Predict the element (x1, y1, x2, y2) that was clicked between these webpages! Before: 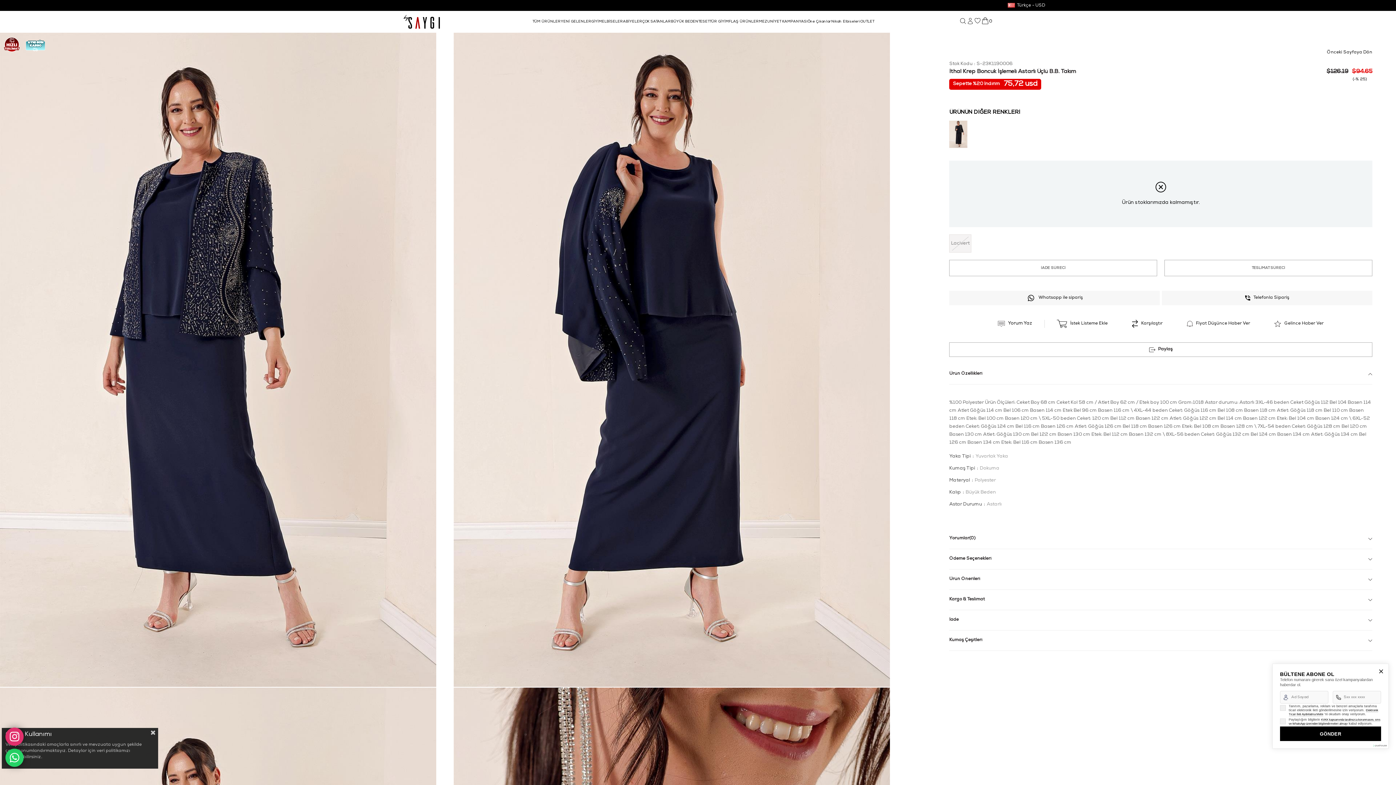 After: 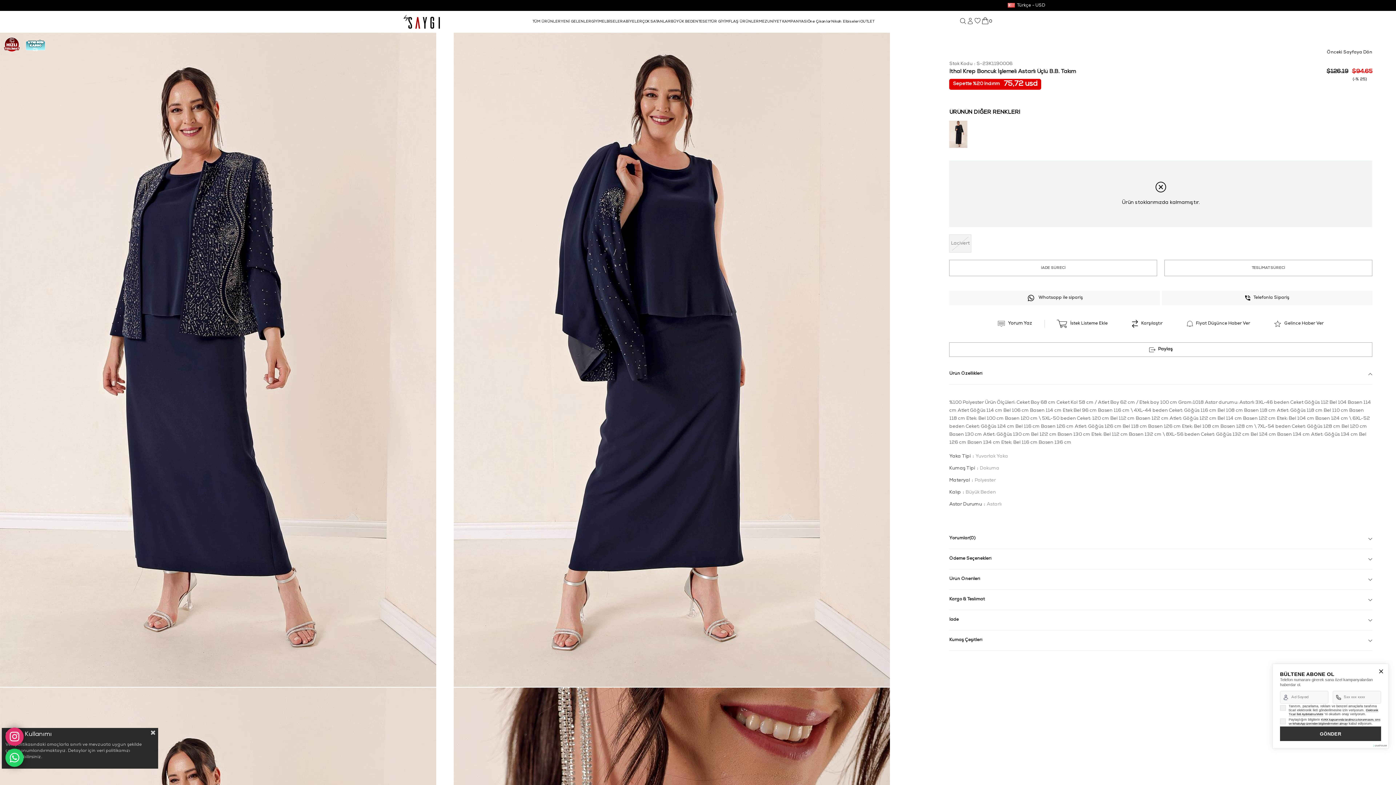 Action: label: GÖNDER bbox: (1280, 726, 1381, 741)